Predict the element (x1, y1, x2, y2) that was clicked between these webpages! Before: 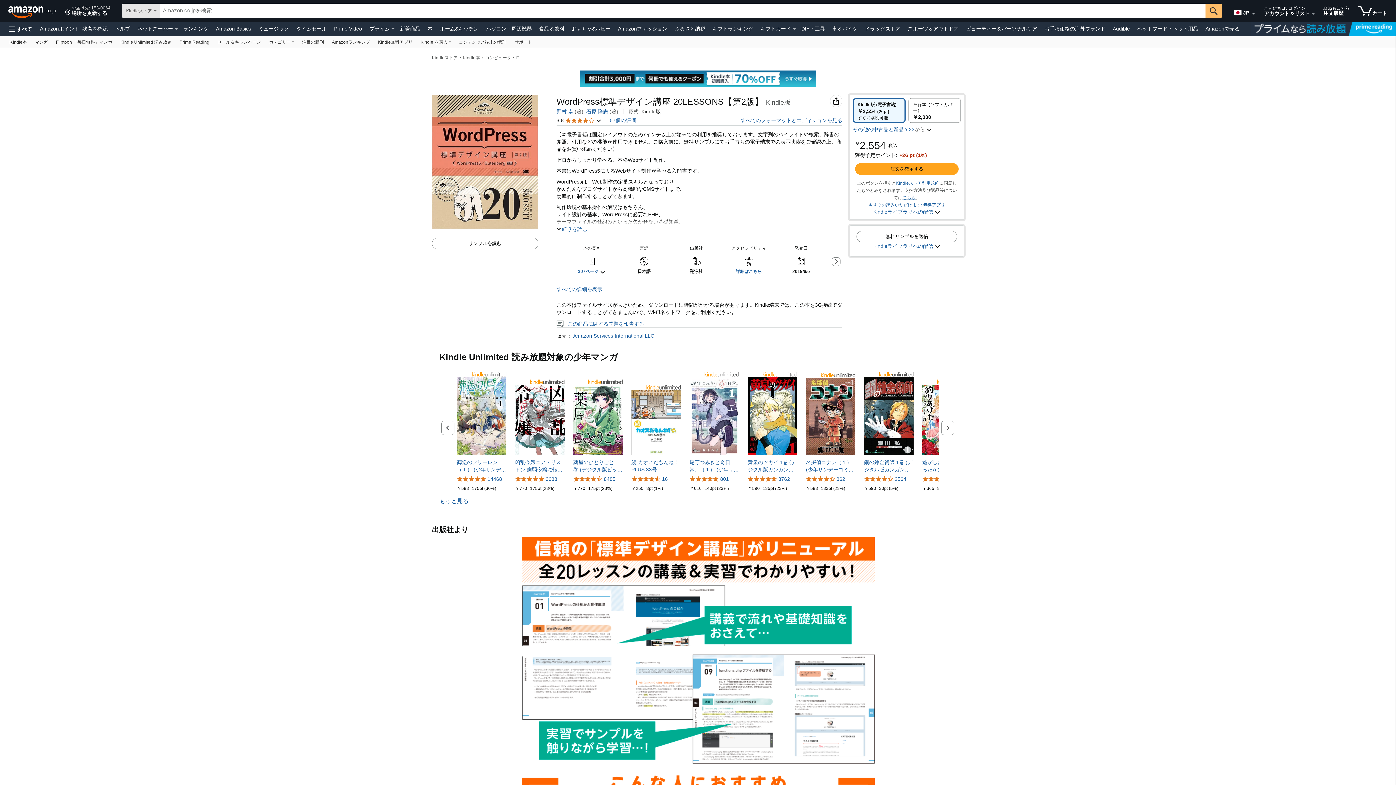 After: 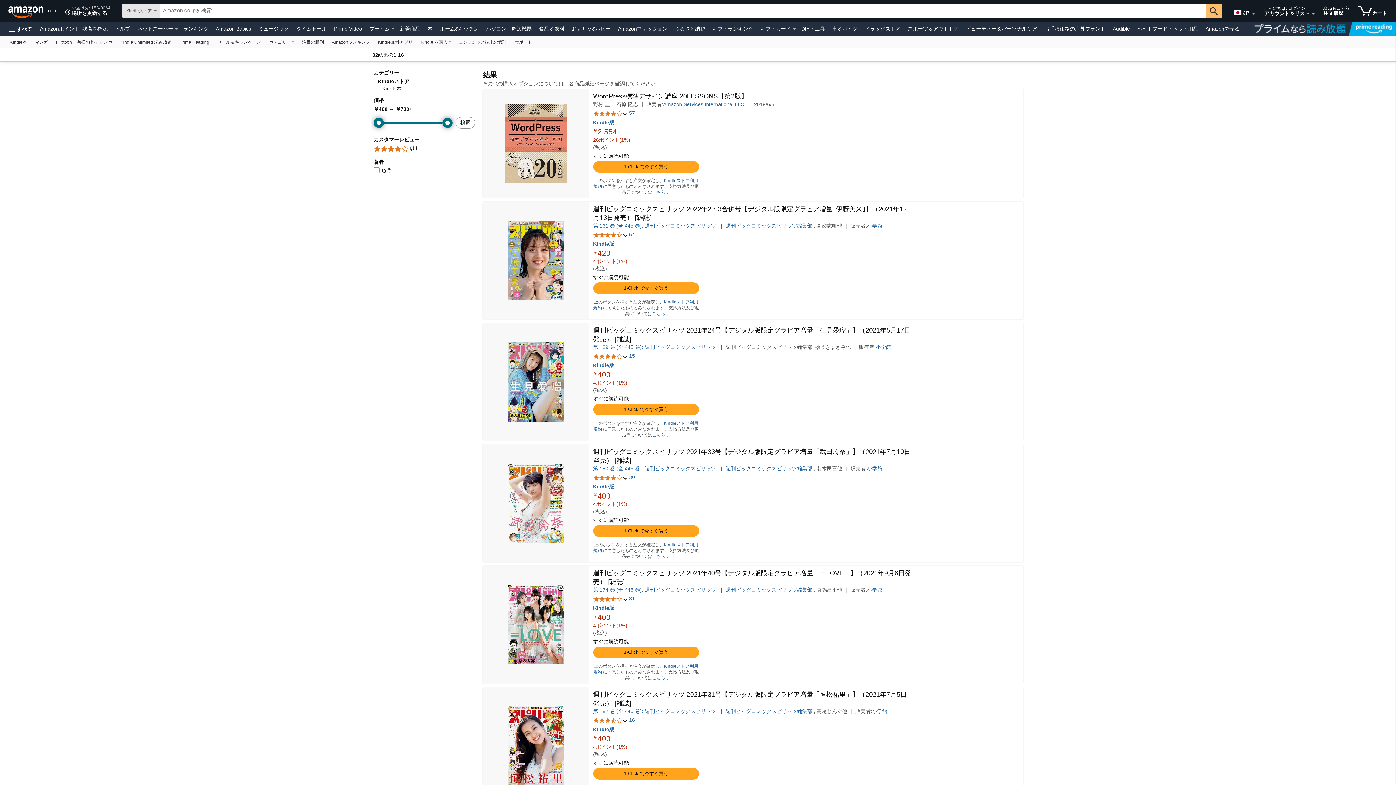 Action: bbox: (556, 108, 573, 114) label: 野村 圭